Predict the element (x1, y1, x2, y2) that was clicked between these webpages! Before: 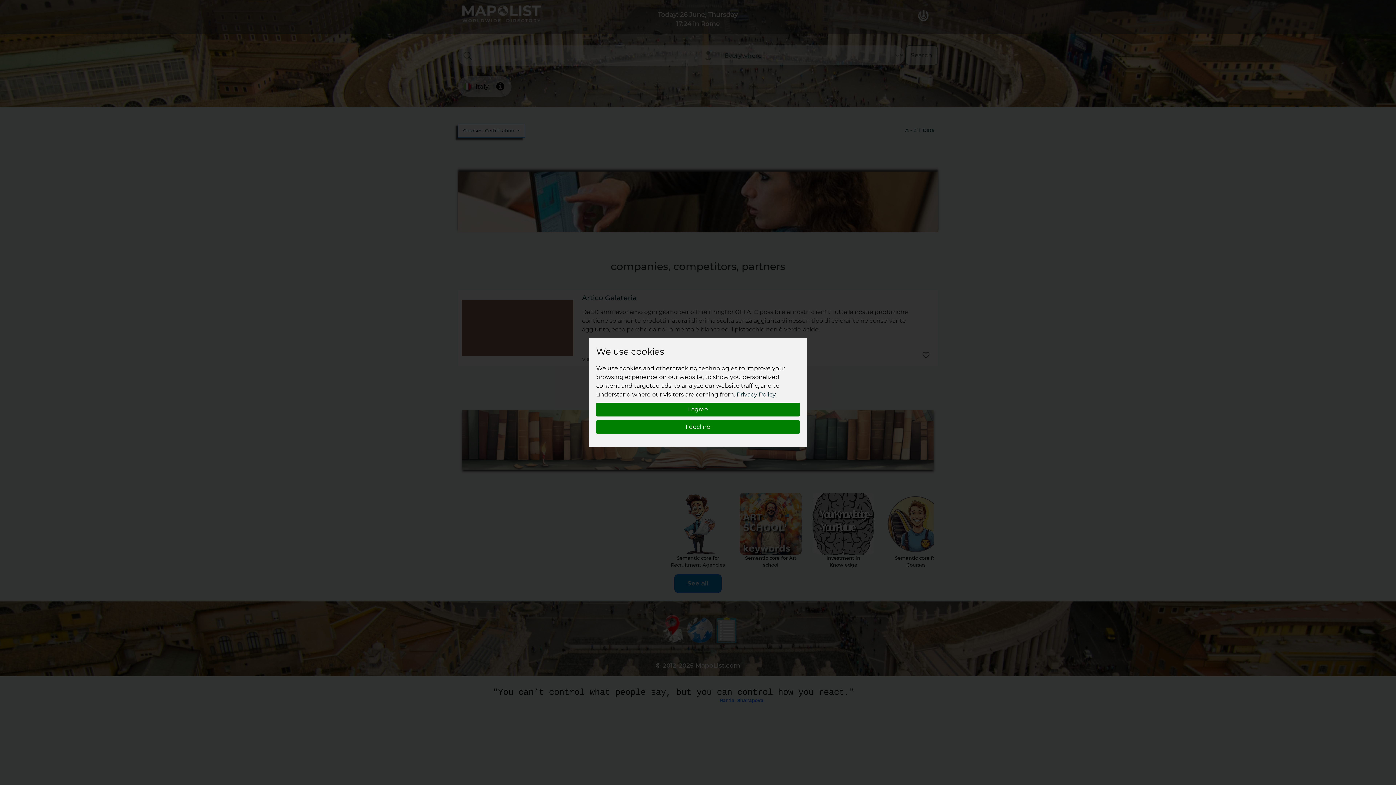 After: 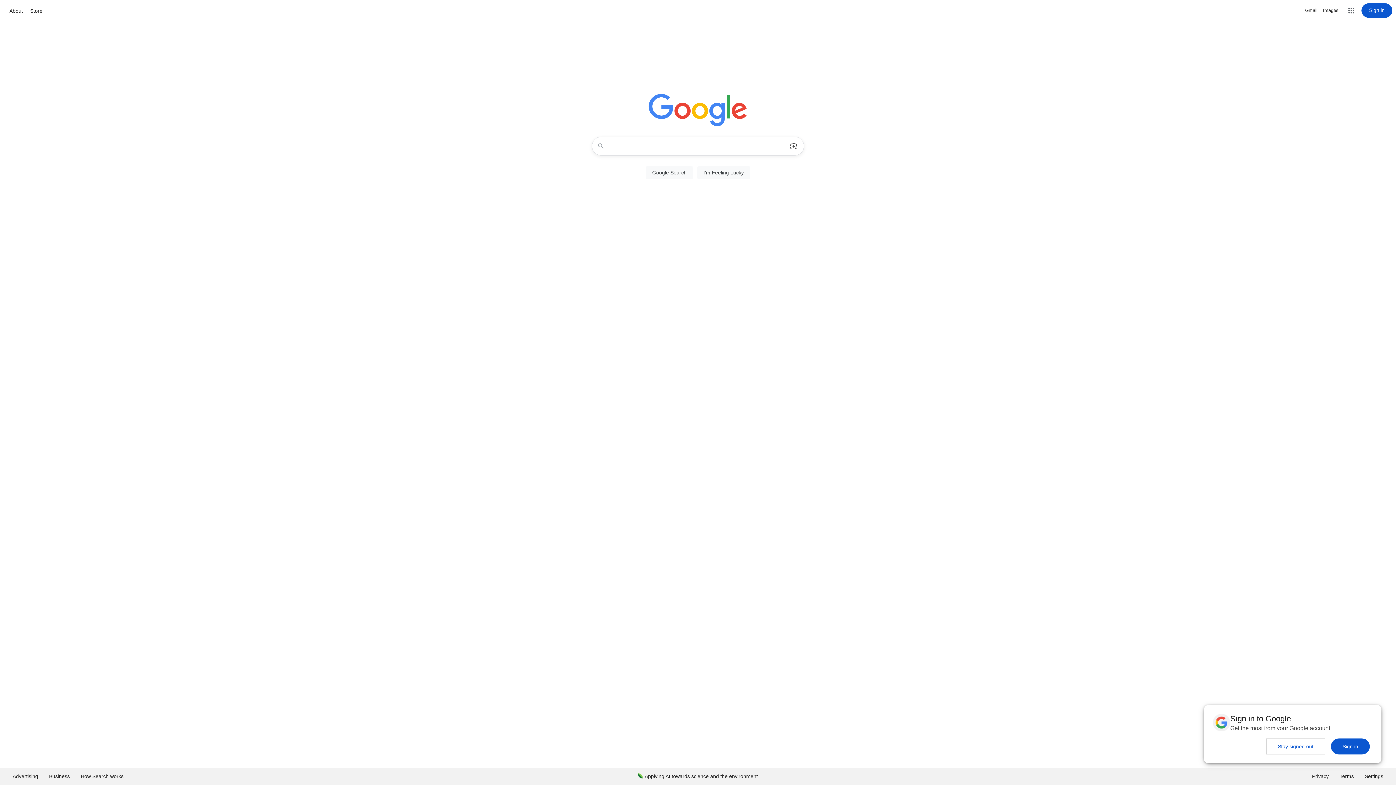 Action: bbox: (596, 420, 800, 434) label: I decline